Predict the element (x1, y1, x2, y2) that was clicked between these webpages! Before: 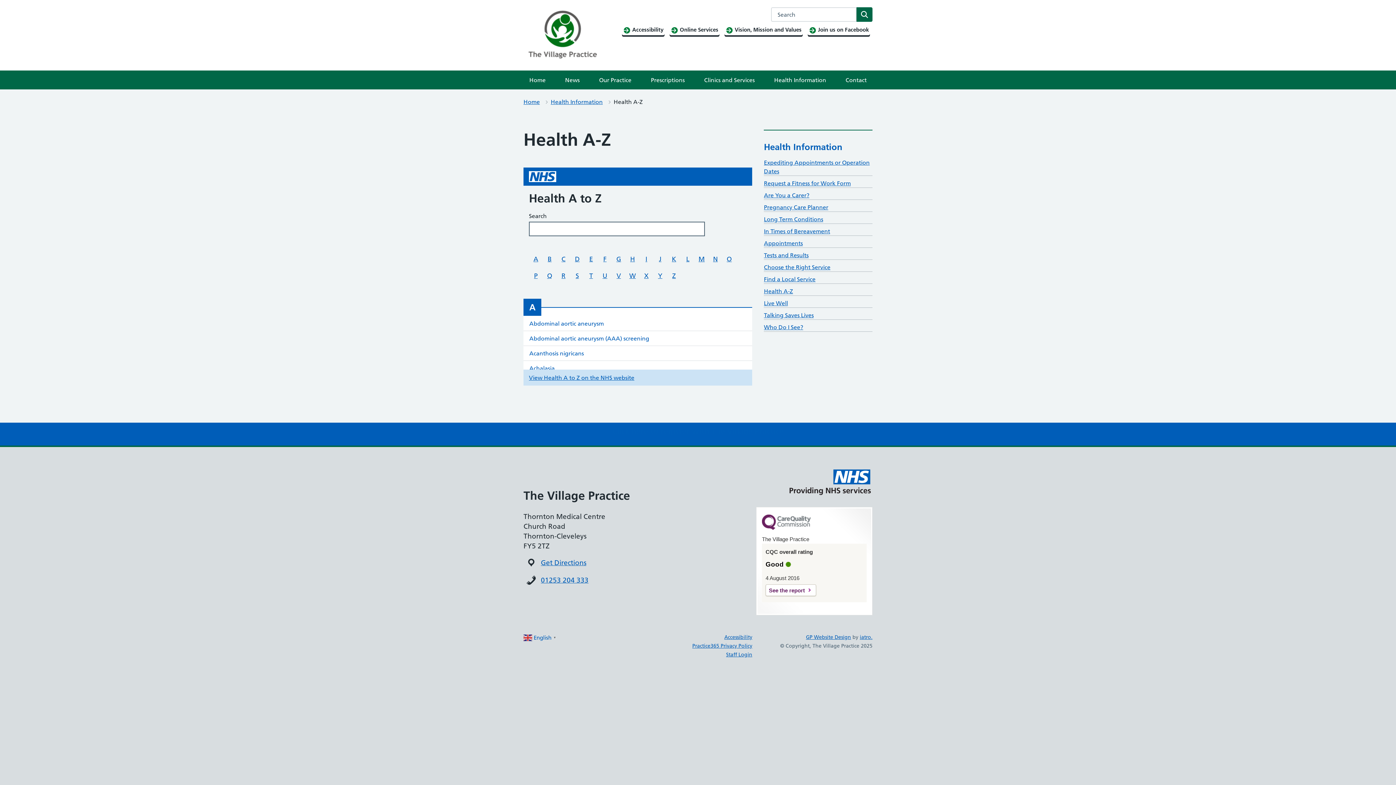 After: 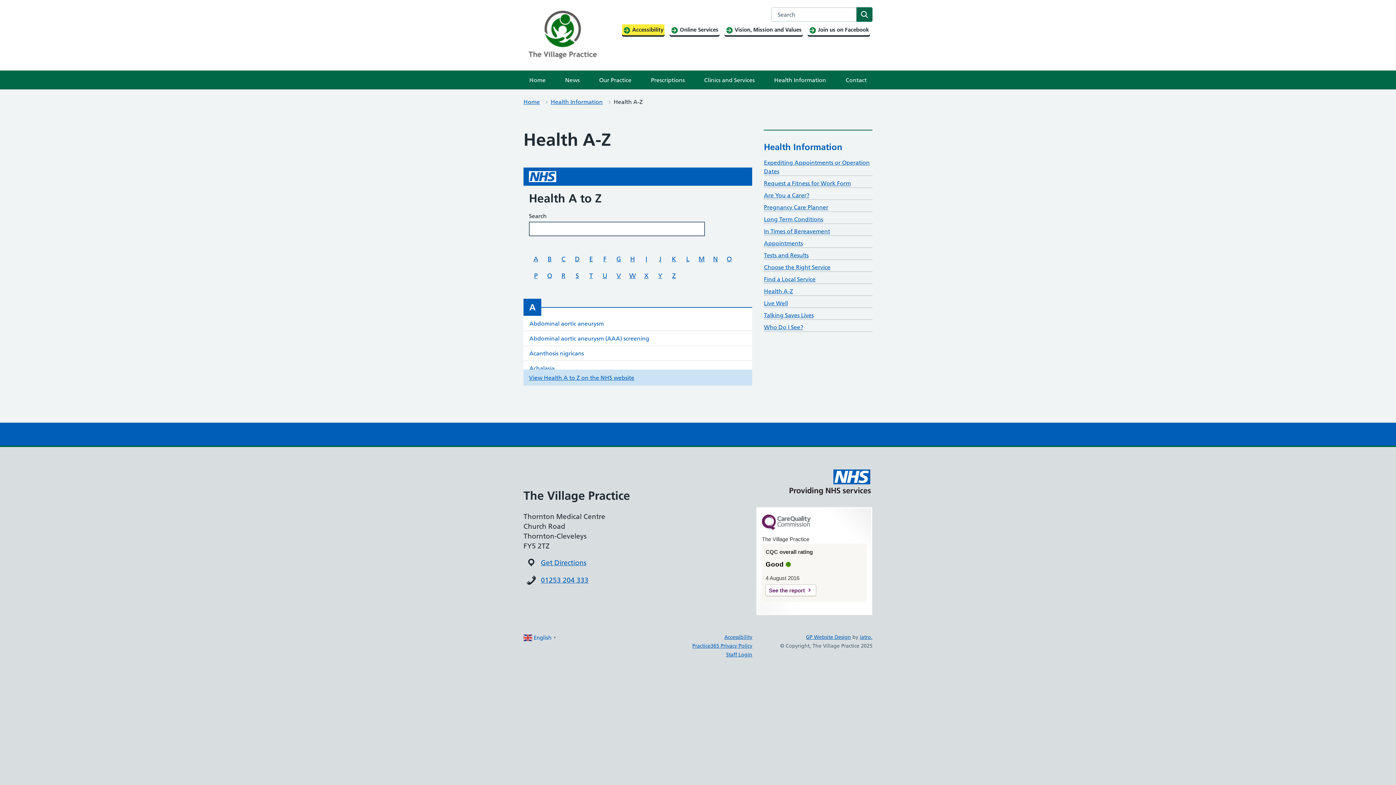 Action: bbox: (622, 24, 664, 35) label:  Accessibility